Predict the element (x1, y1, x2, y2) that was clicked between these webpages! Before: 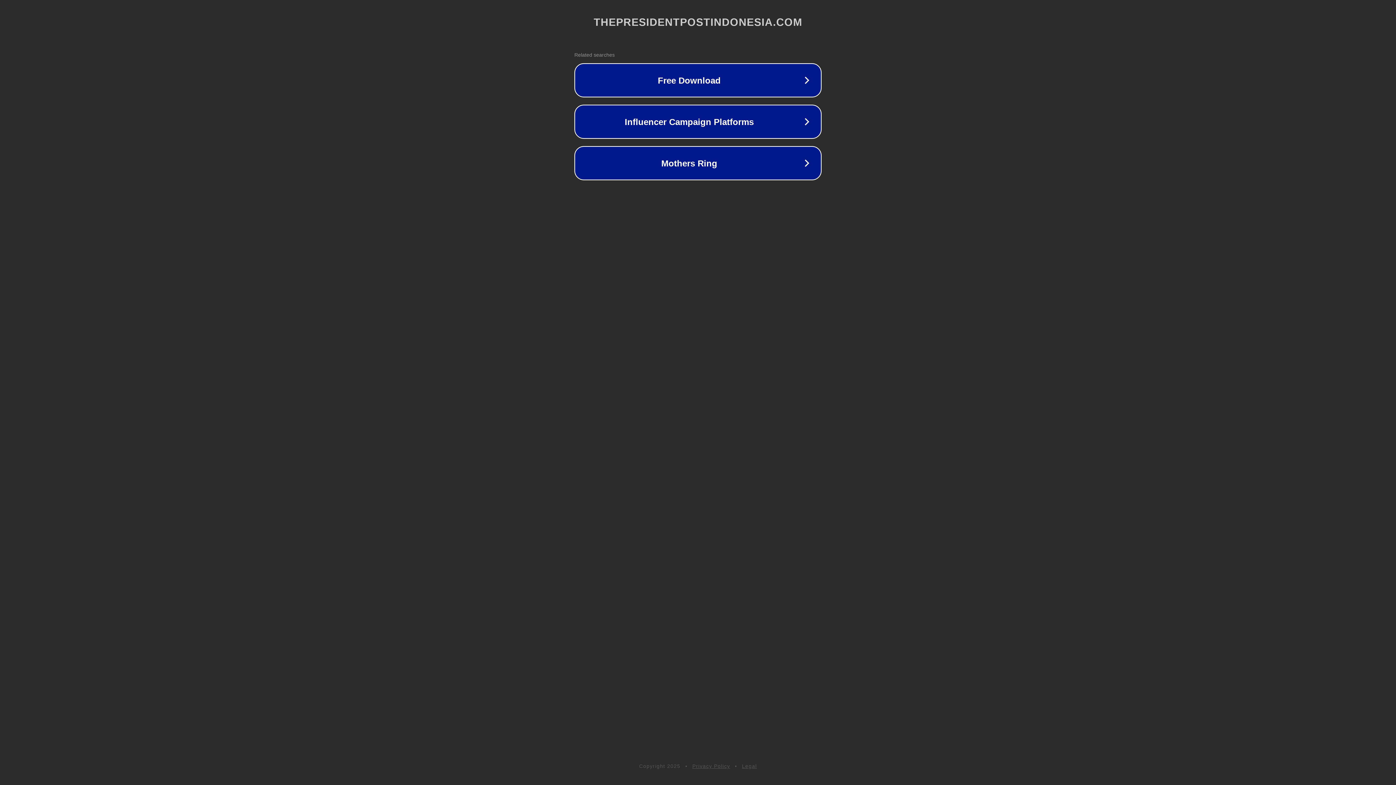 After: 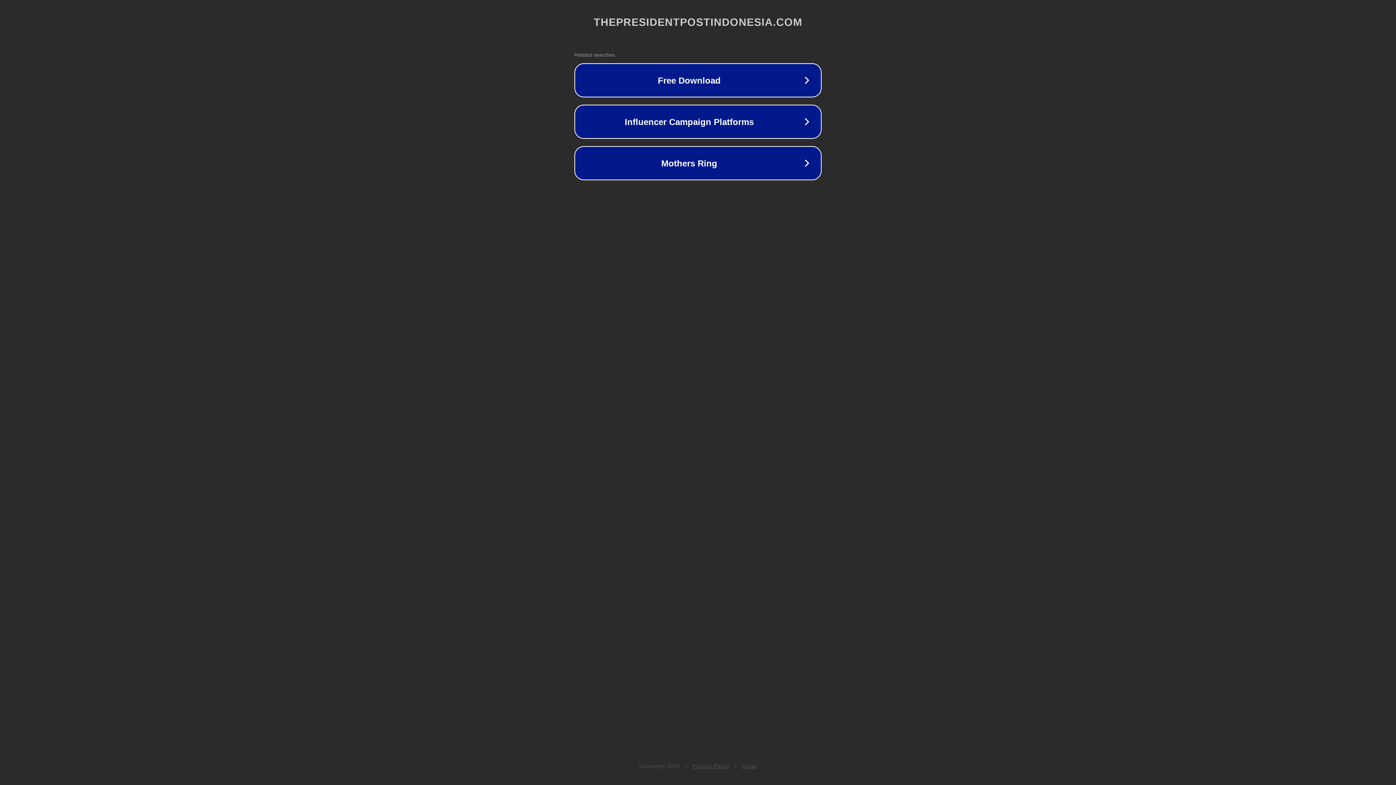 Action: bbox: (742, 763, 757, 769) label: Legal